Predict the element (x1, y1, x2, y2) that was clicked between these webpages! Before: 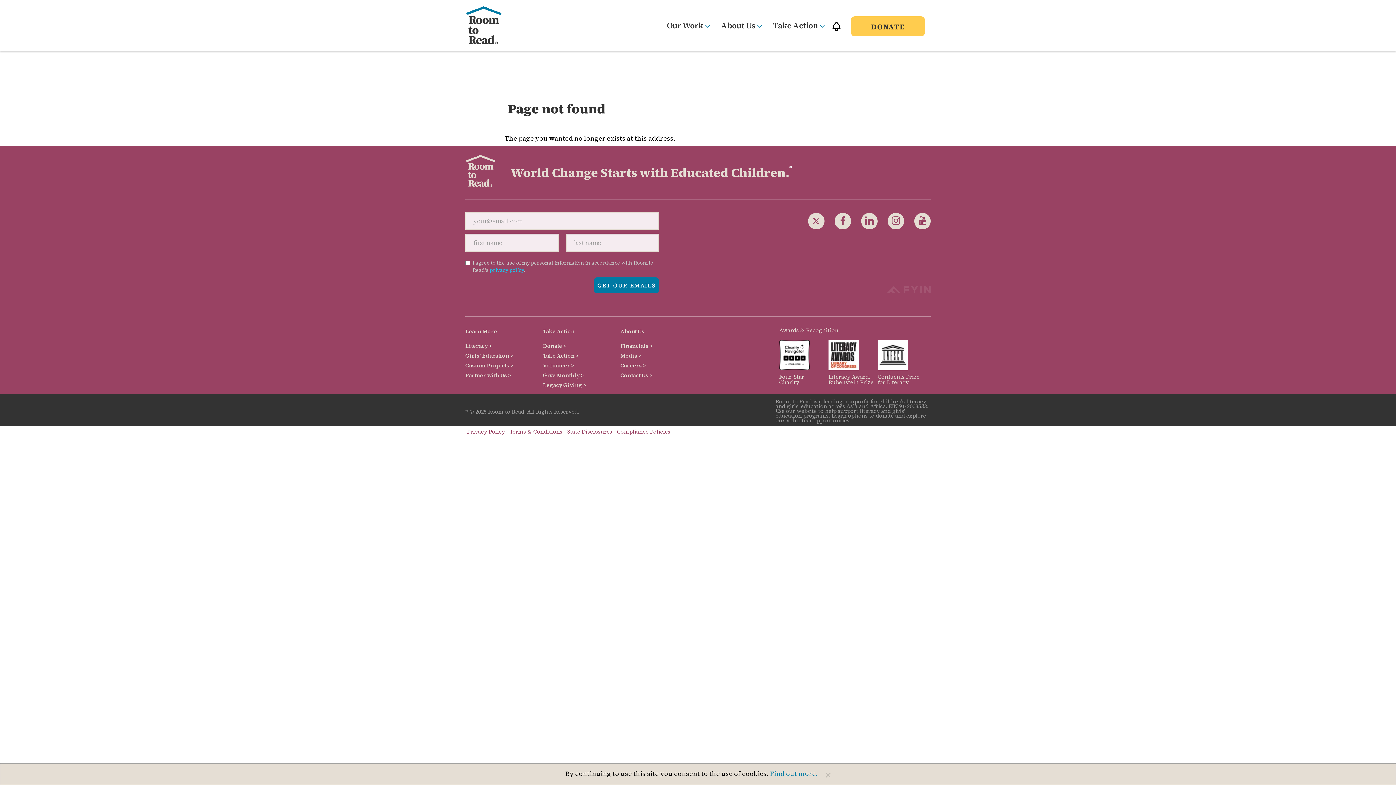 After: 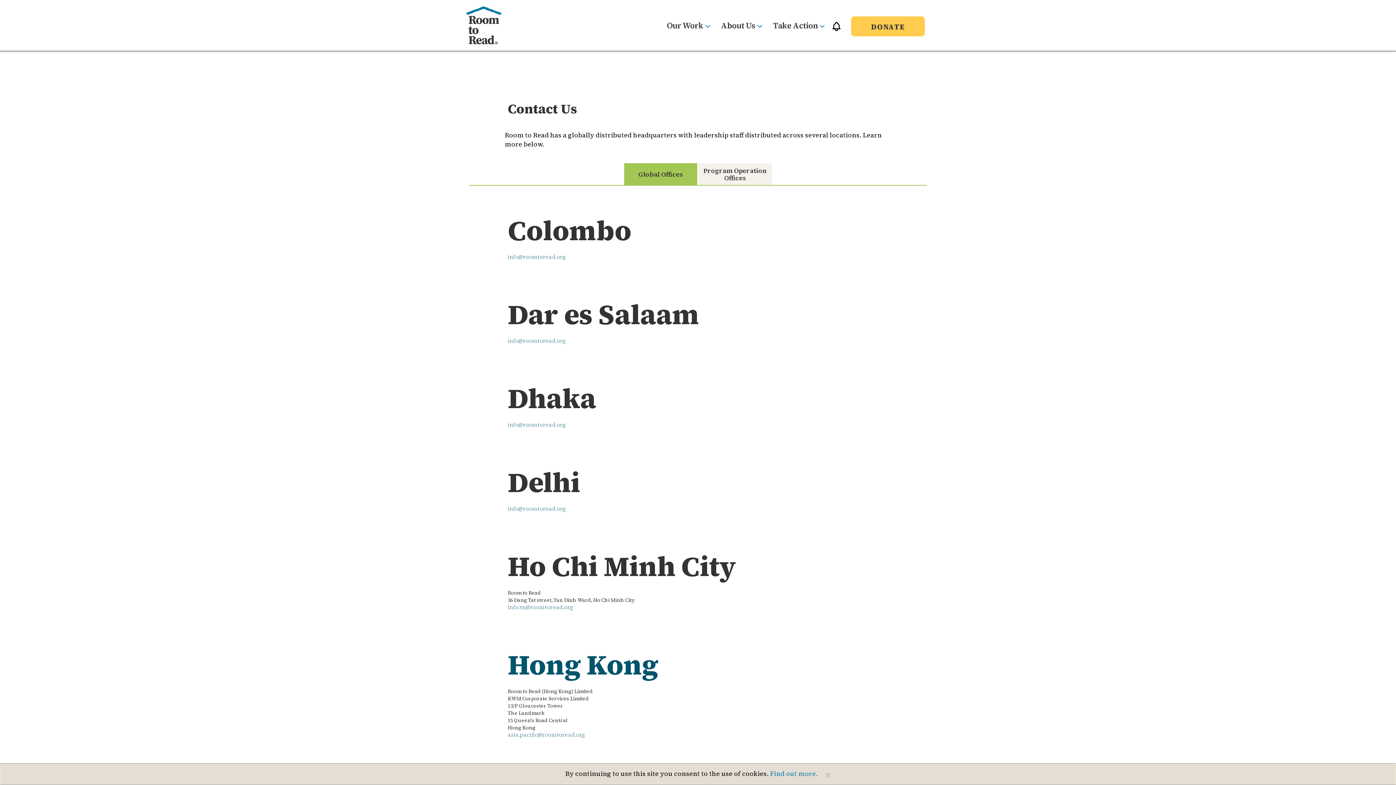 Action: label: Contact Us > bbox: (620, 371, 652, 379)